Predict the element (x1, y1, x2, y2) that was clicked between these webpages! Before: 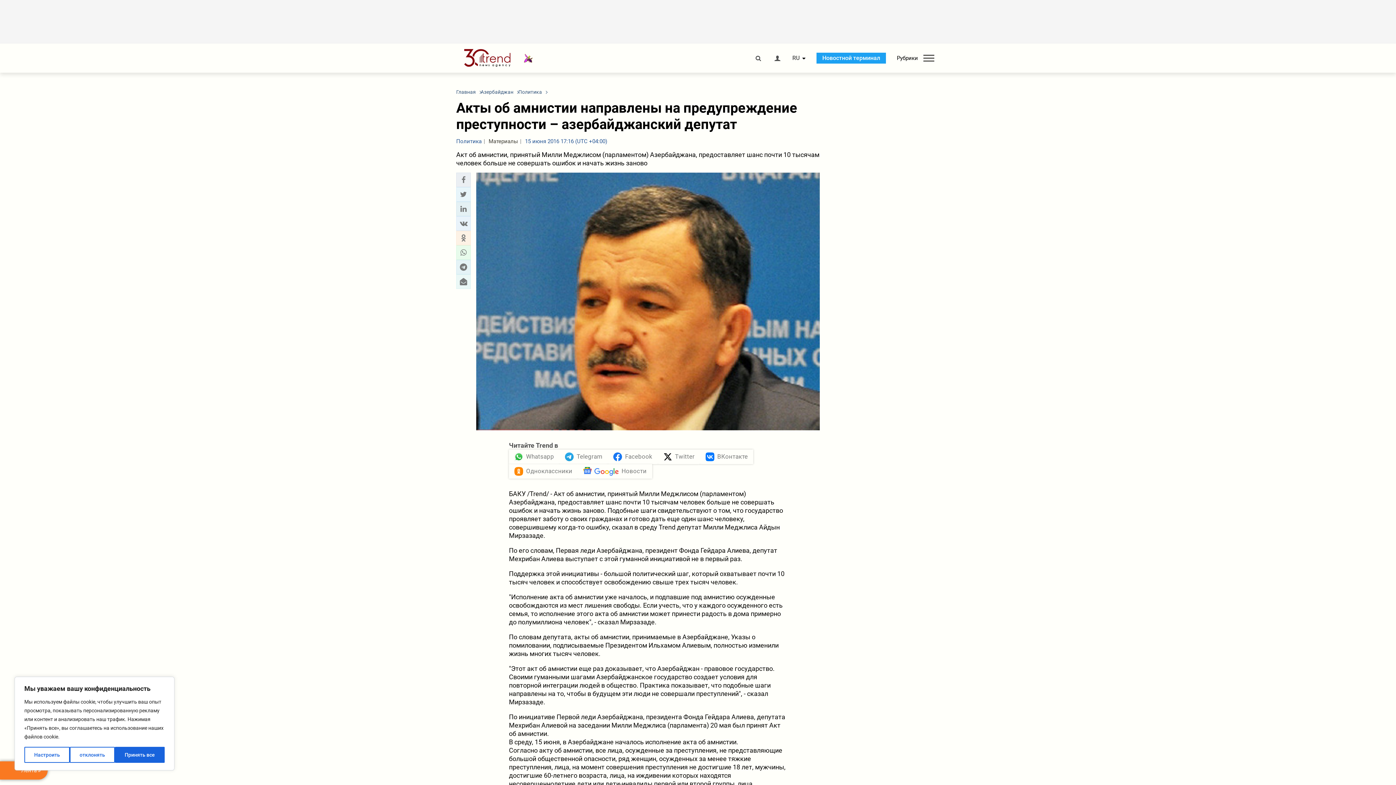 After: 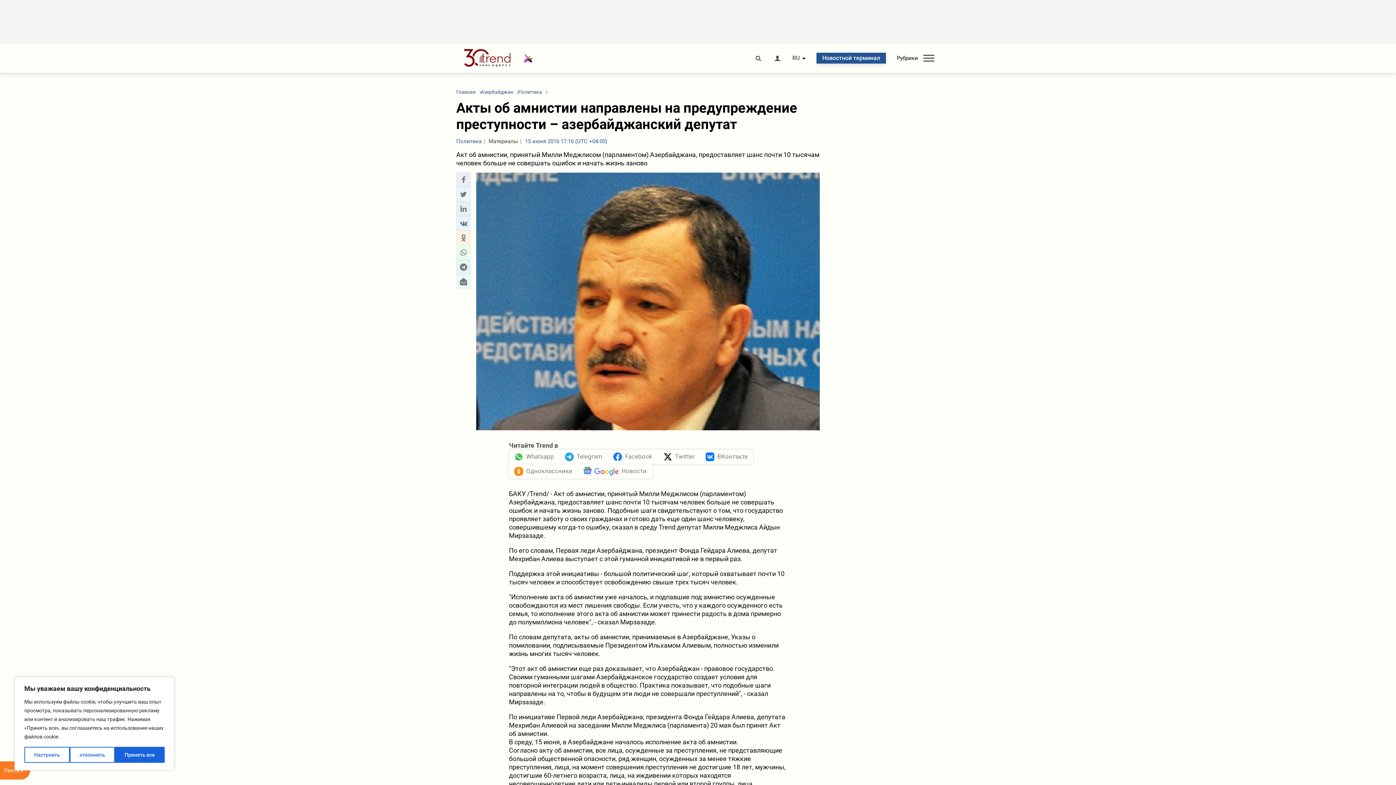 Action: bbox: (816, 52, 886, 63) label: Новостной терминал